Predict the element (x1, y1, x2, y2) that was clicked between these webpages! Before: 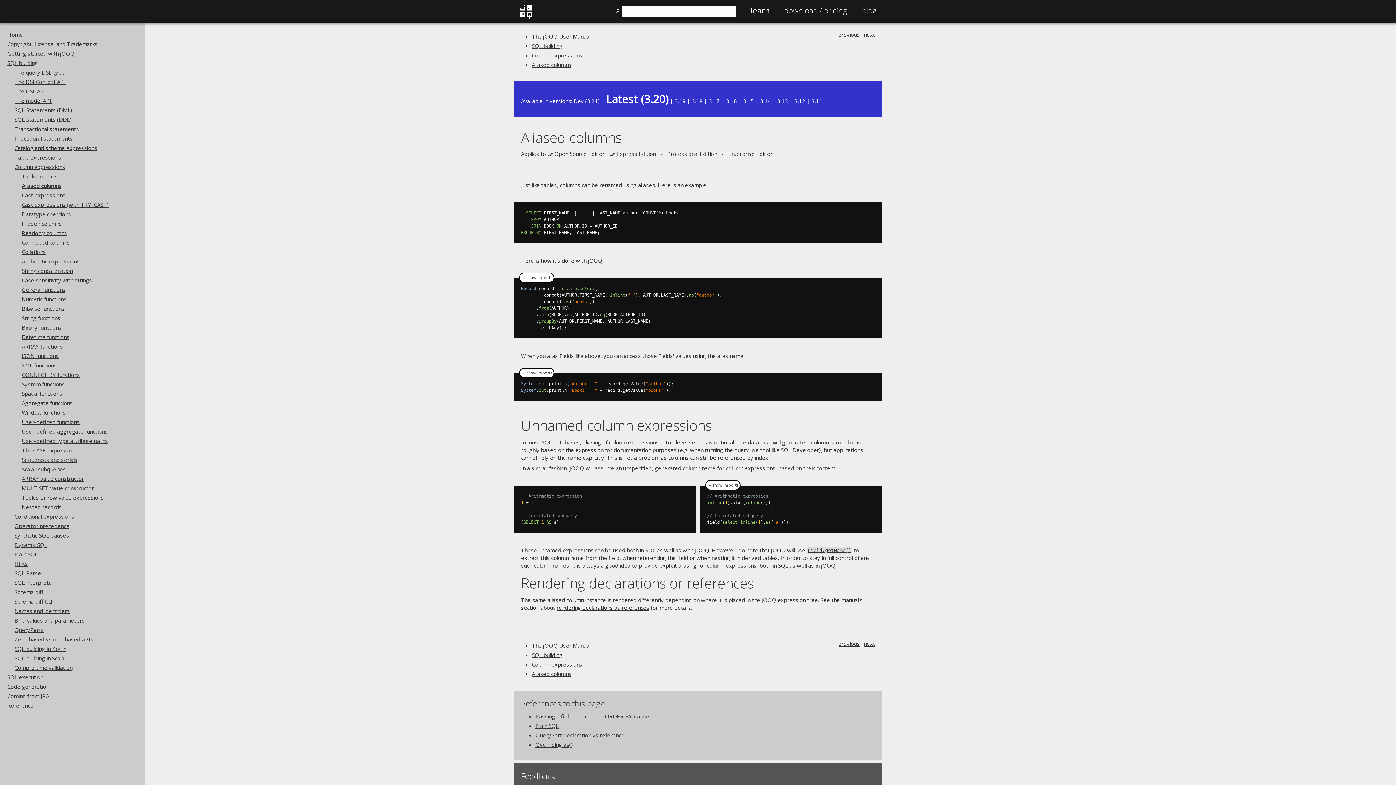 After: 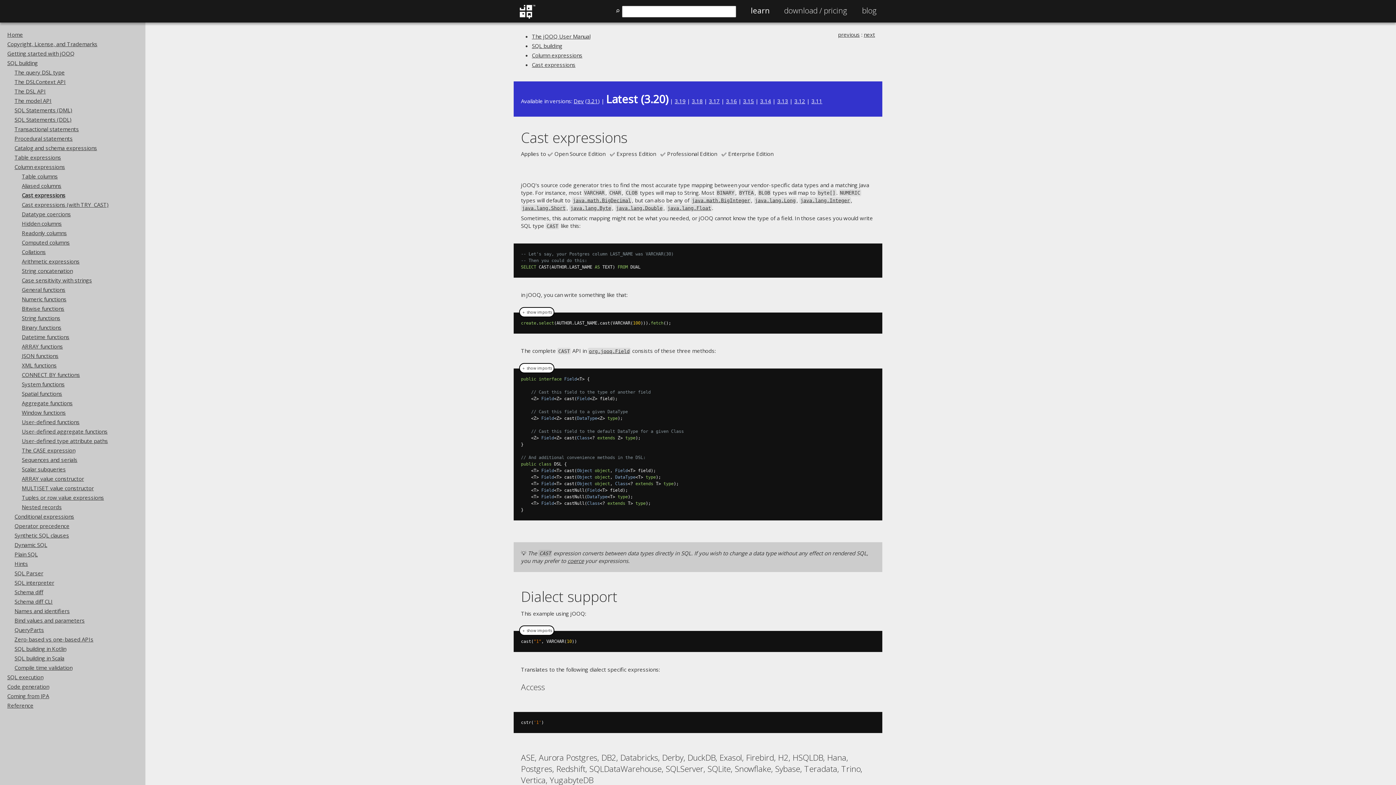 Action: bbox: (864, 640, 875, 647) label: next